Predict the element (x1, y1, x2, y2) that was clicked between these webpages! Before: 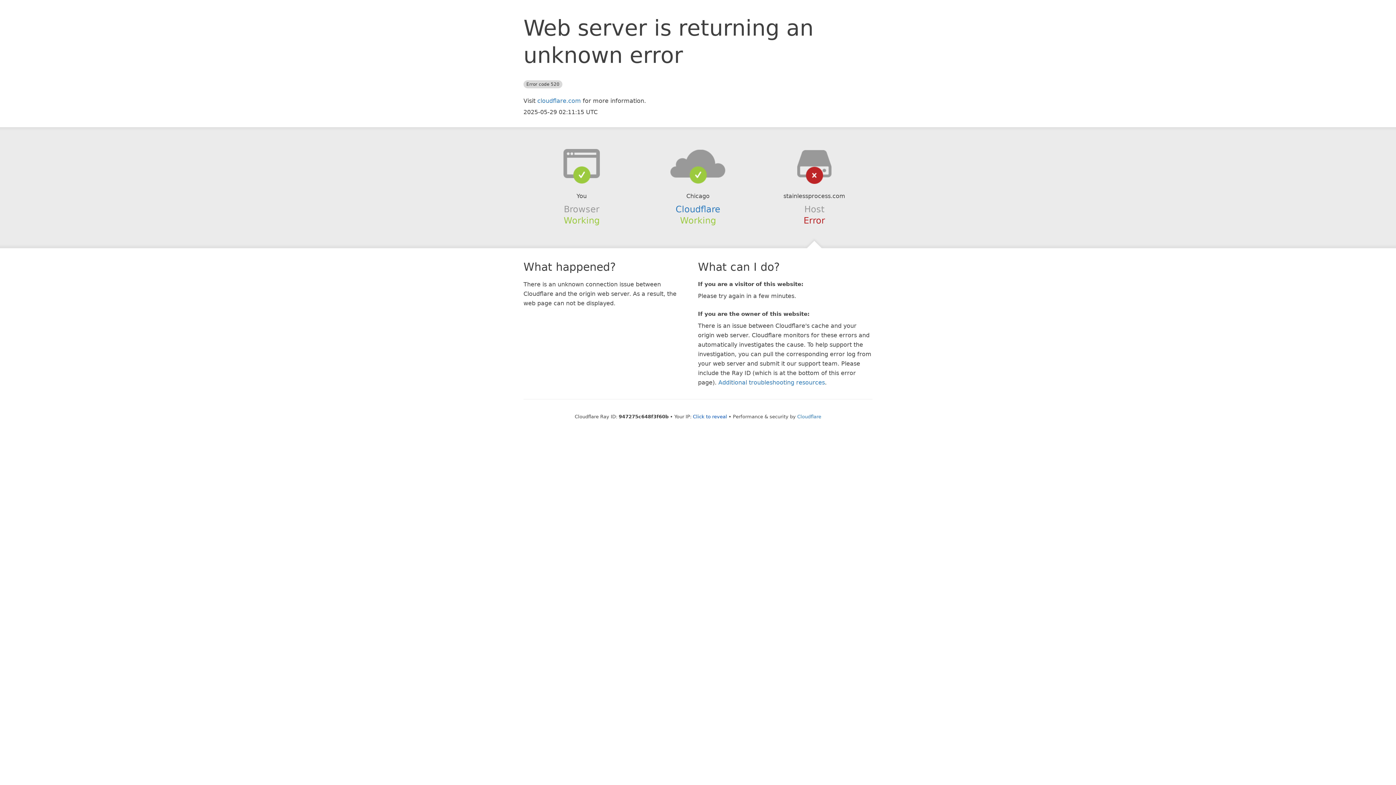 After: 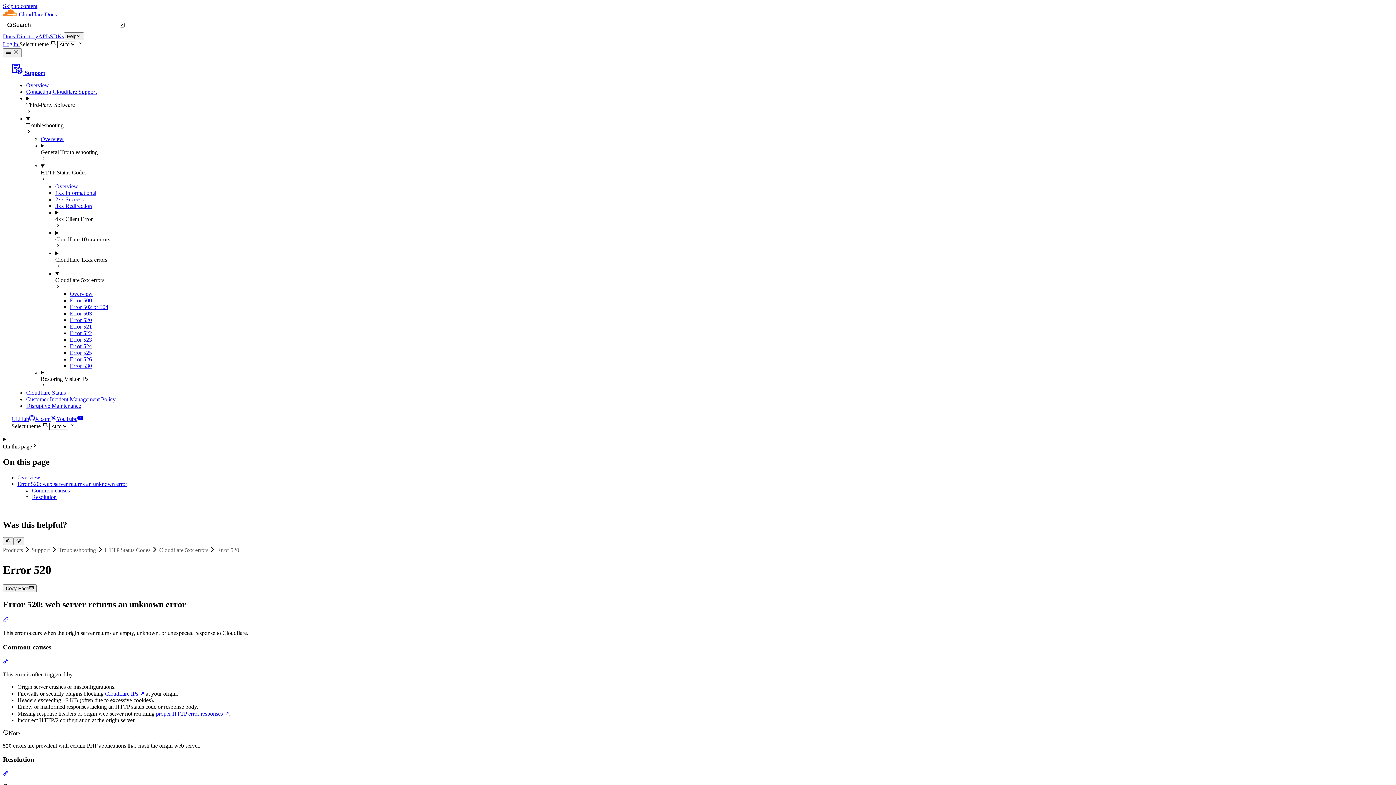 Action: label: Additional troubleshooting resources bbox: (718, 379, 825, 386)